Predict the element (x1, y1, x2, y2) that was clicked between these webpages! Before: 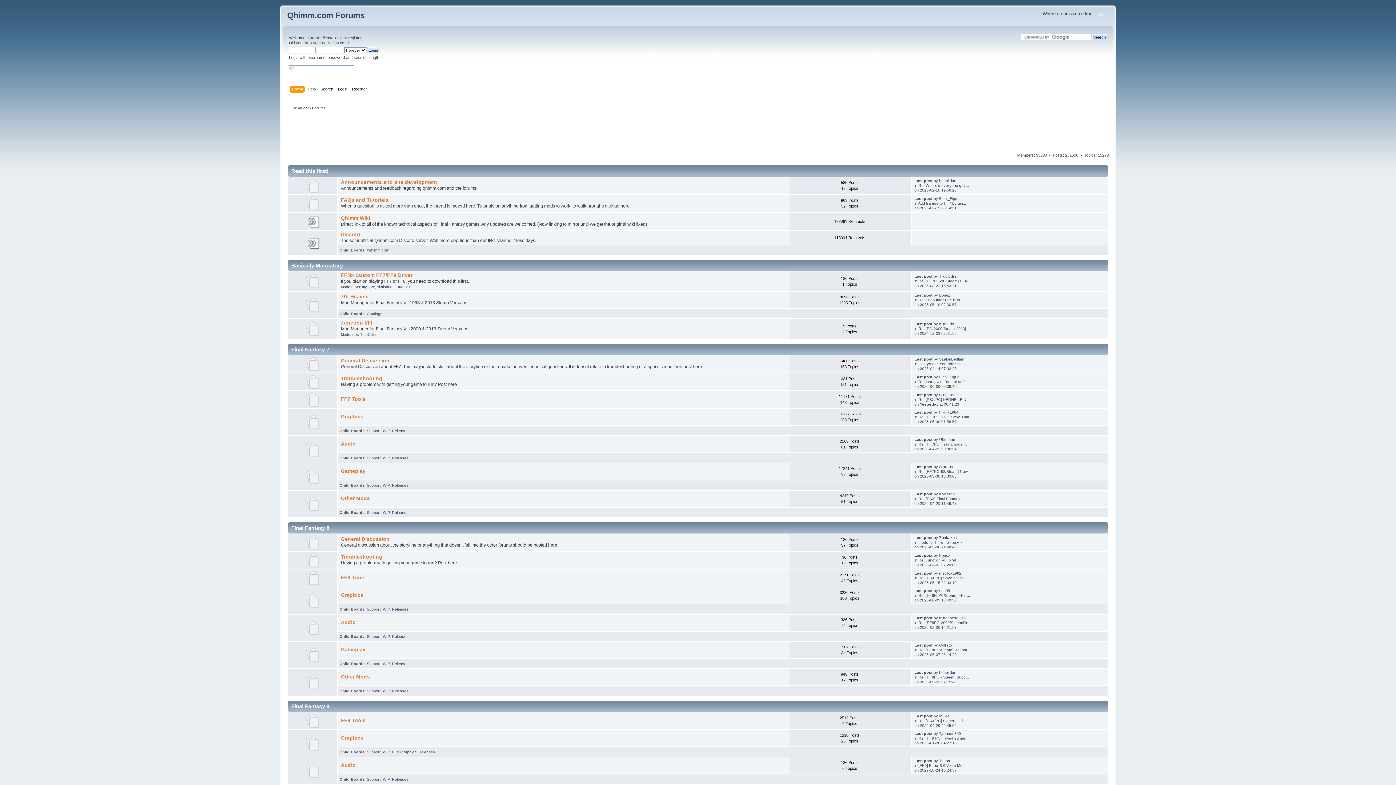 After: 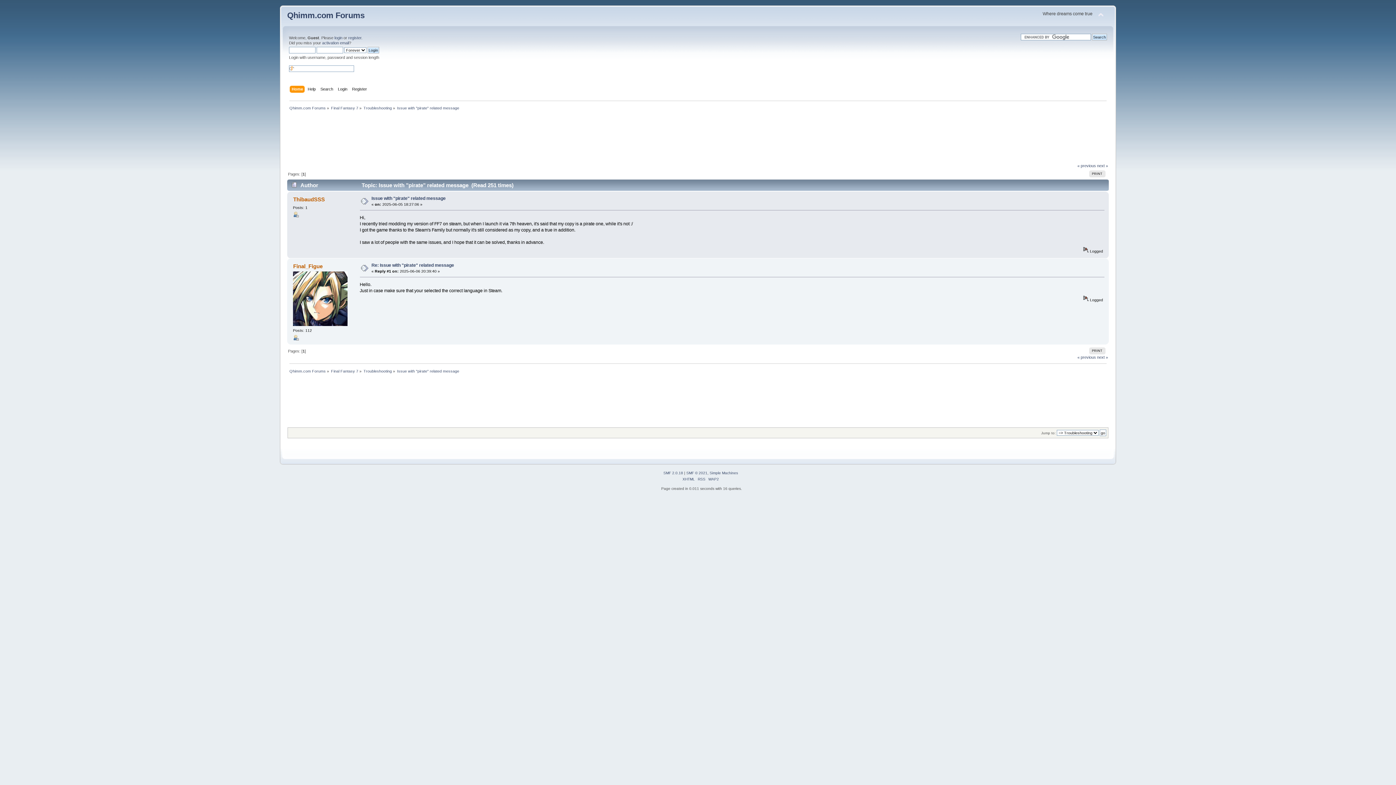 Action: label: Re: Issue with "quotpirate"... bbox: (918, 379, 968, 384)